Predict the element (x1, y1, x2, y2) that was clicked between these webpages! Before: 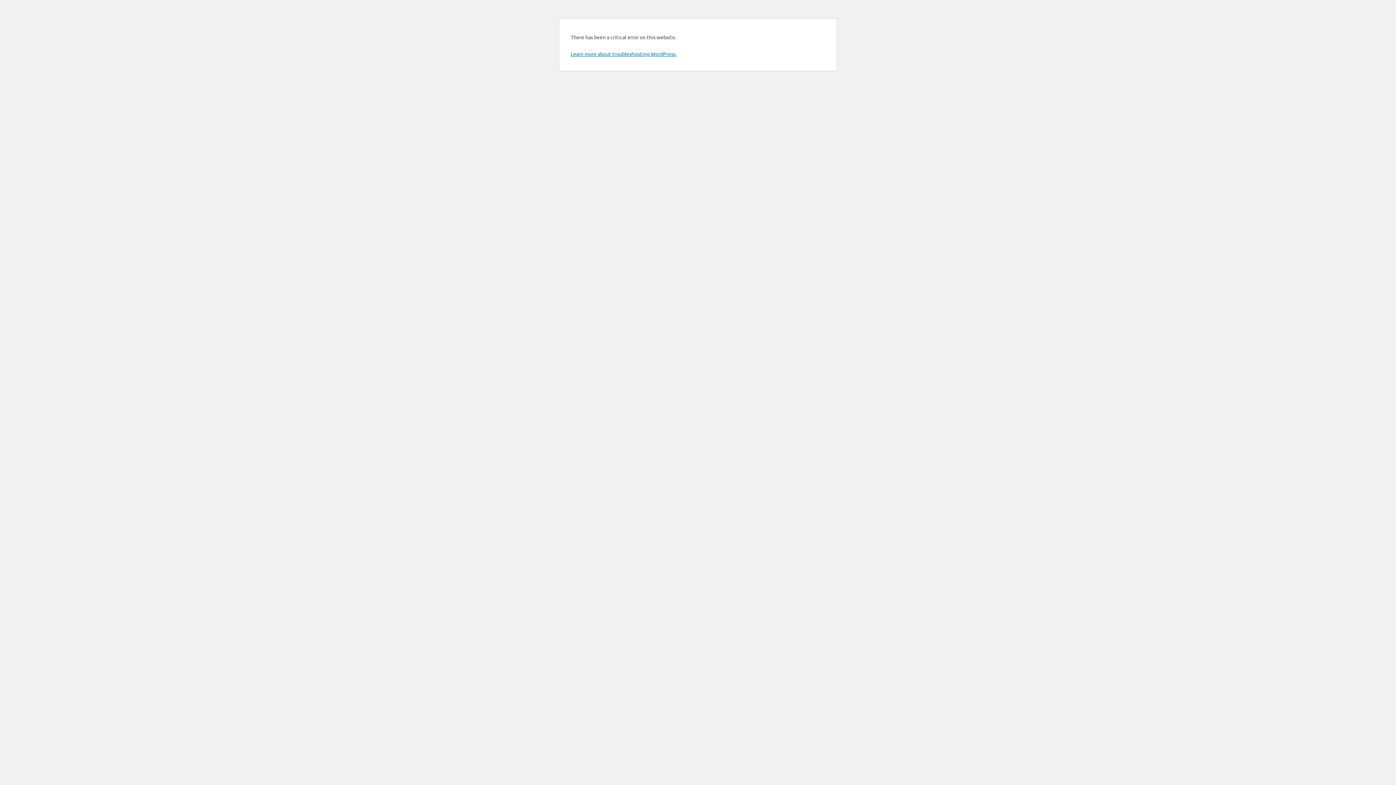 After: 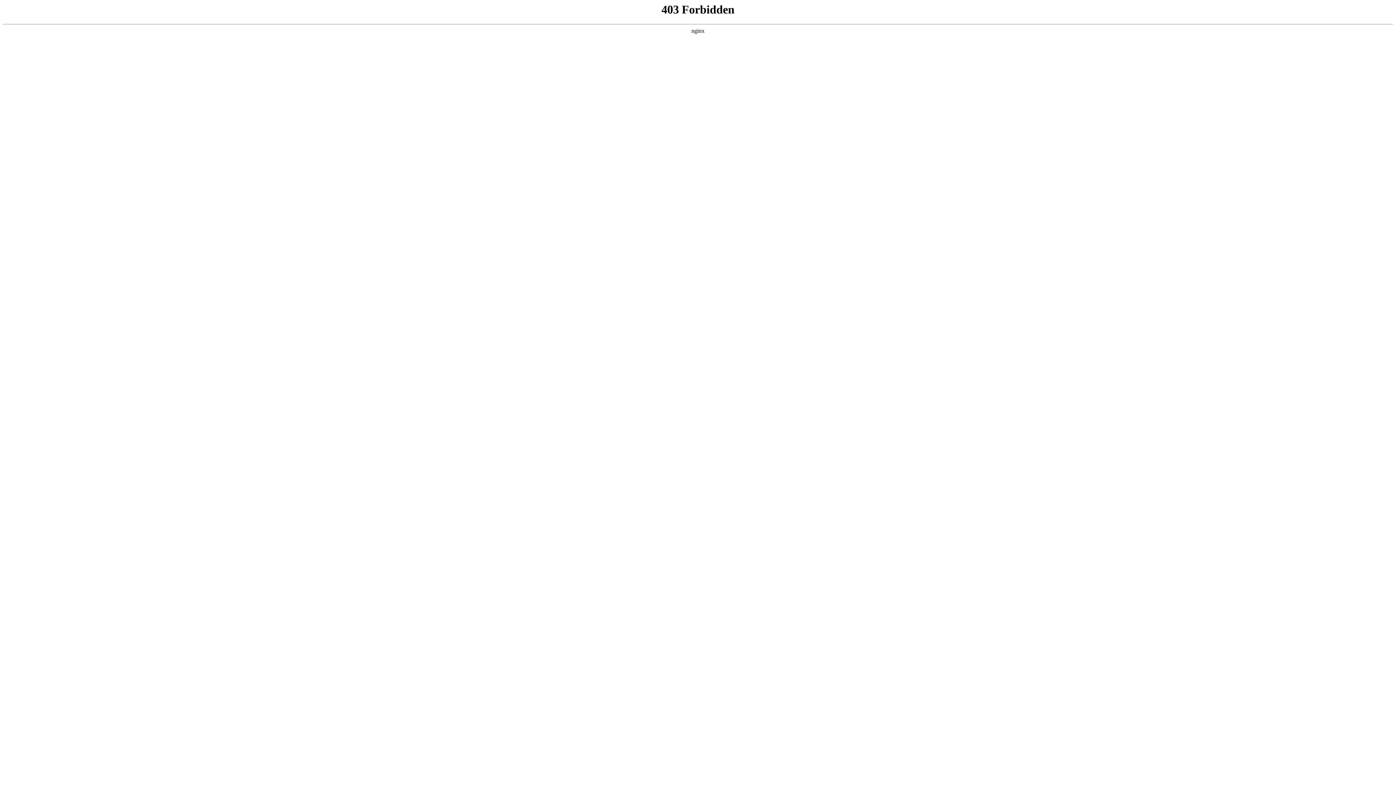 Action: label: Learn more about troubleshooting WordPress. bbox: (570, 50, 676, 57)